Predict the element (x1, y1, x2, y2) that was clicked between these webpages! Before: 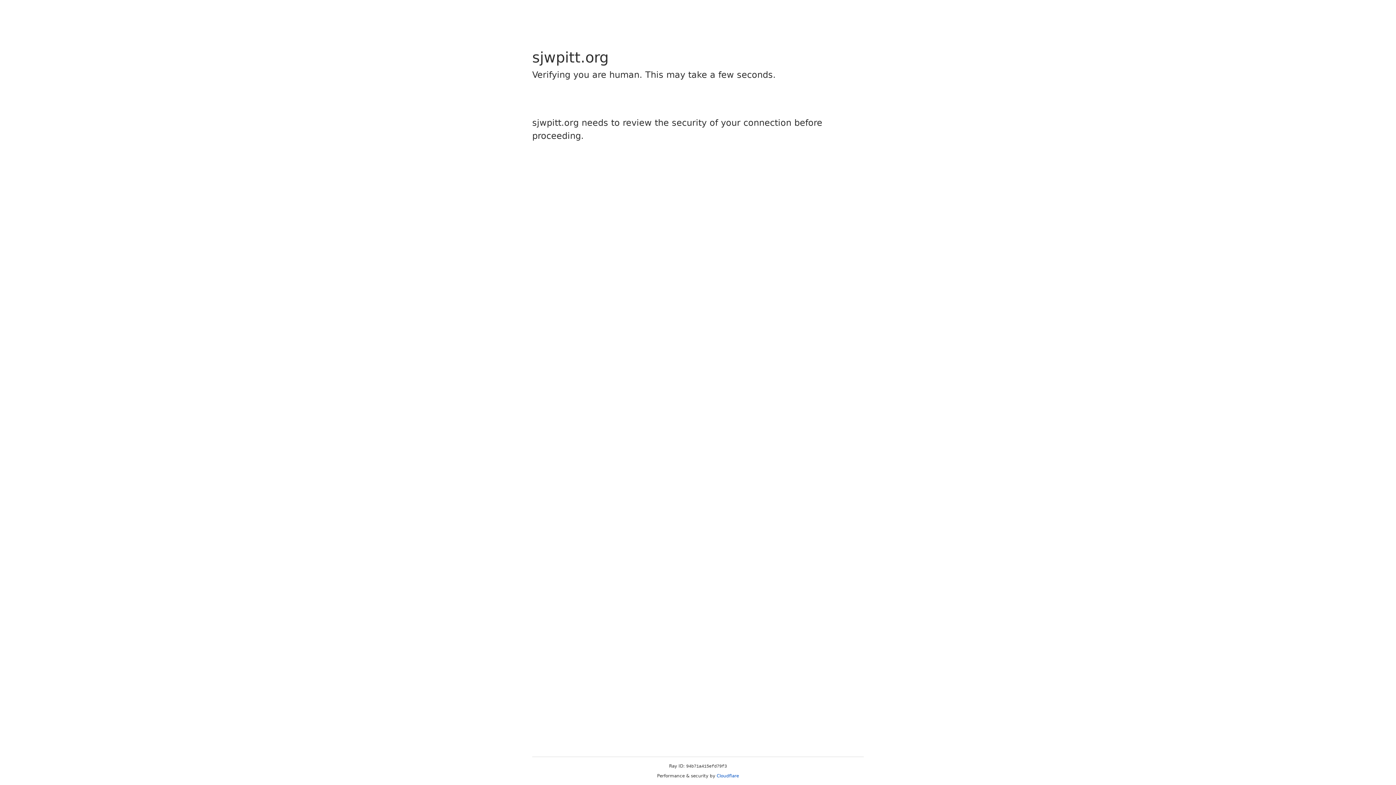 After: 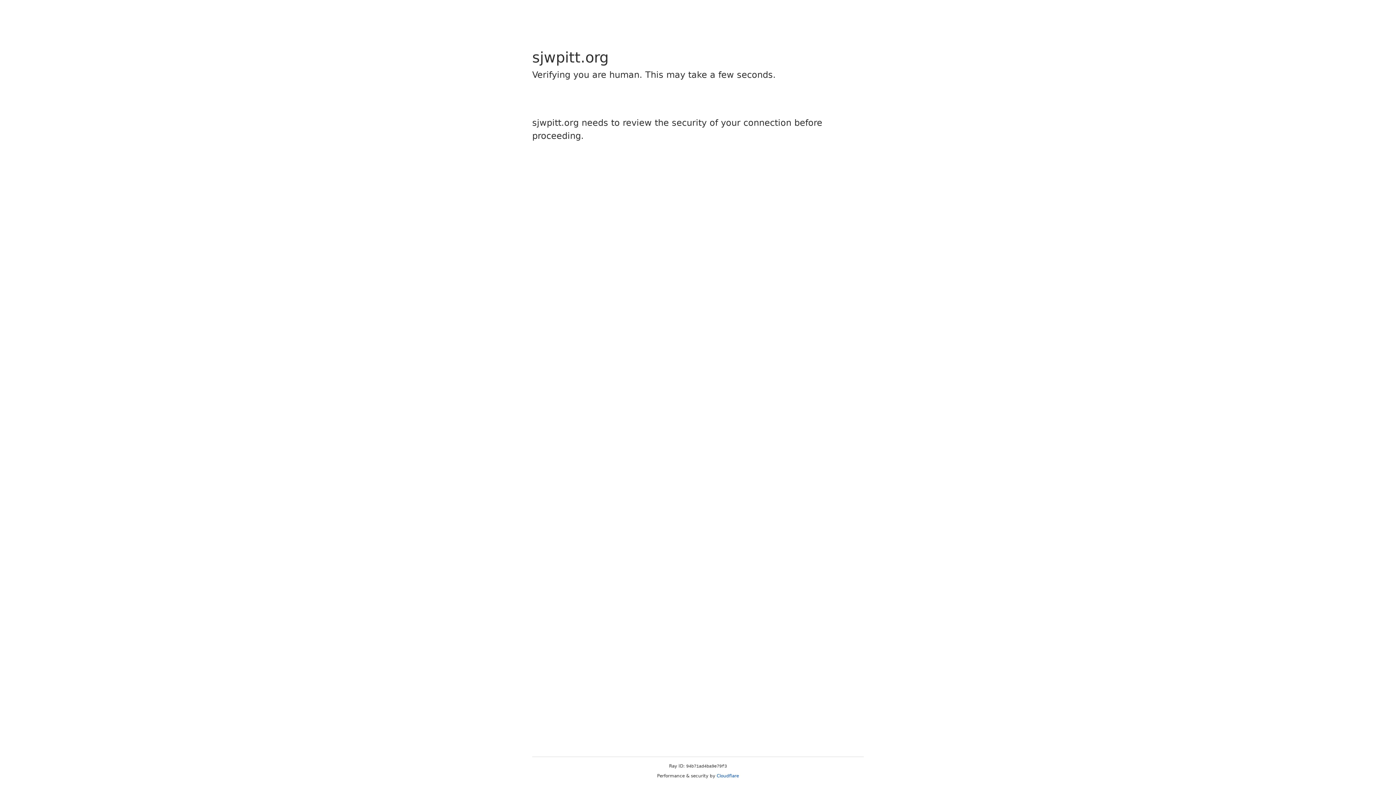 Action: bbox: (716, 773, 739, 778) label: Cloudflare